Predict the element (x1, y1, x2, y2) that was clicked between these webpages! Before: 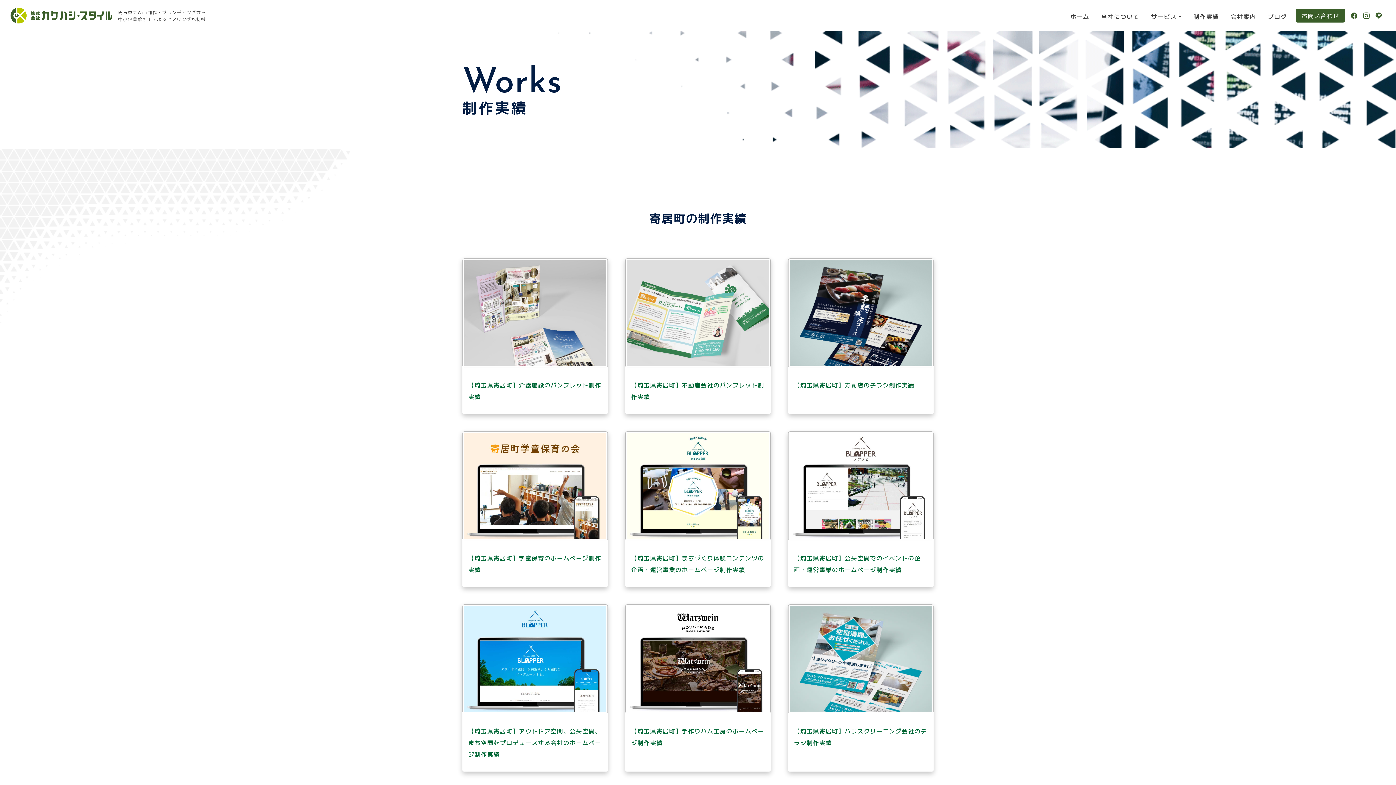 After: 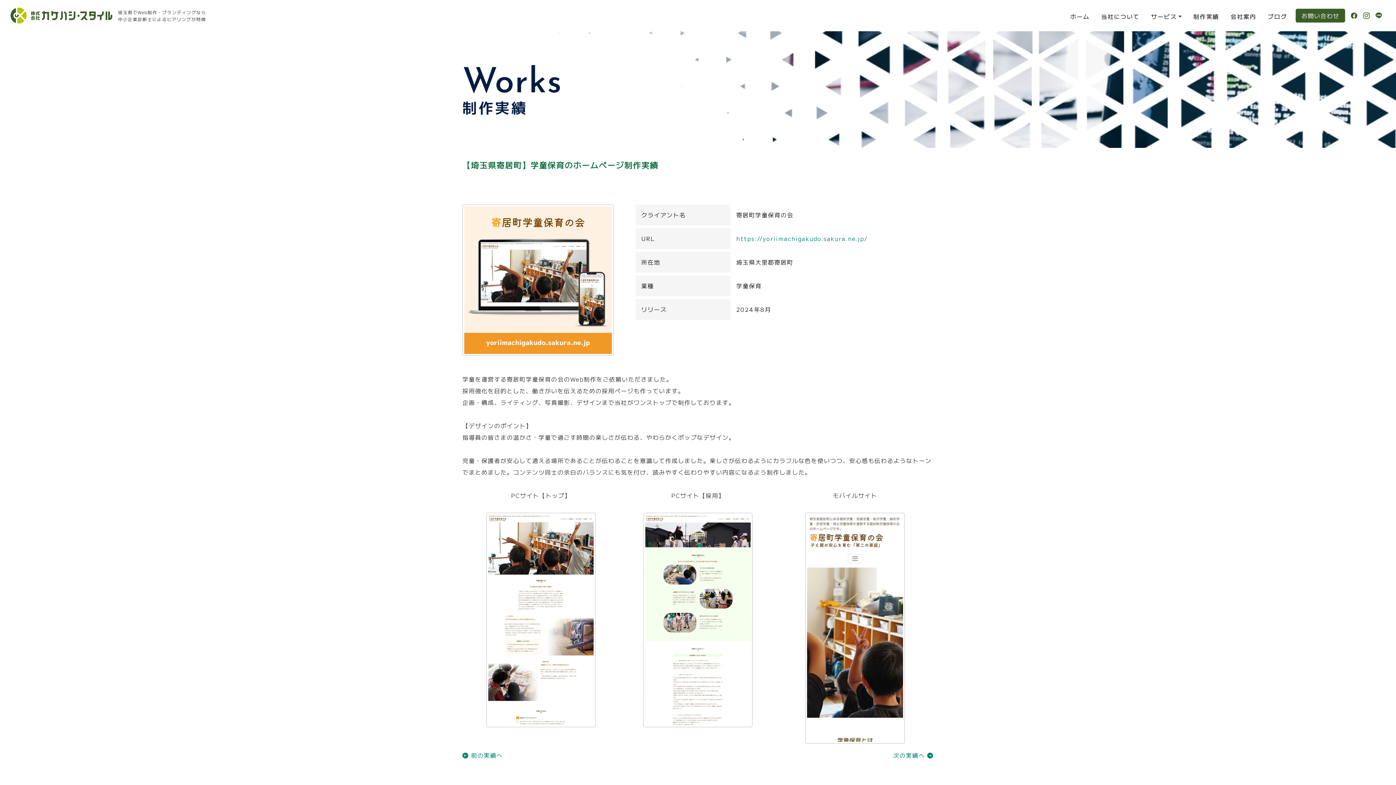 Action: label: 【埼玉県寄居町】学童保育のホームページ制作実績 bbox: (462, 431, 608, 587)